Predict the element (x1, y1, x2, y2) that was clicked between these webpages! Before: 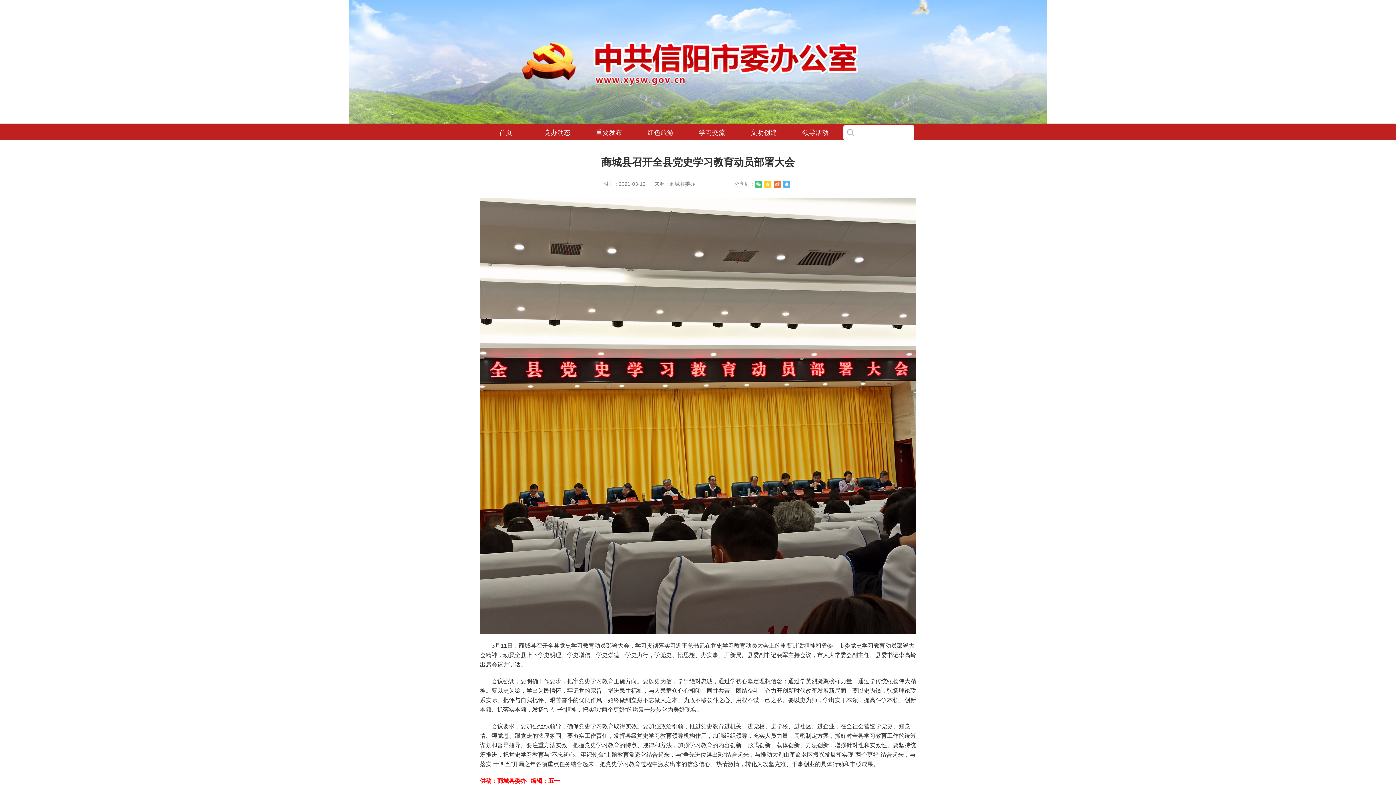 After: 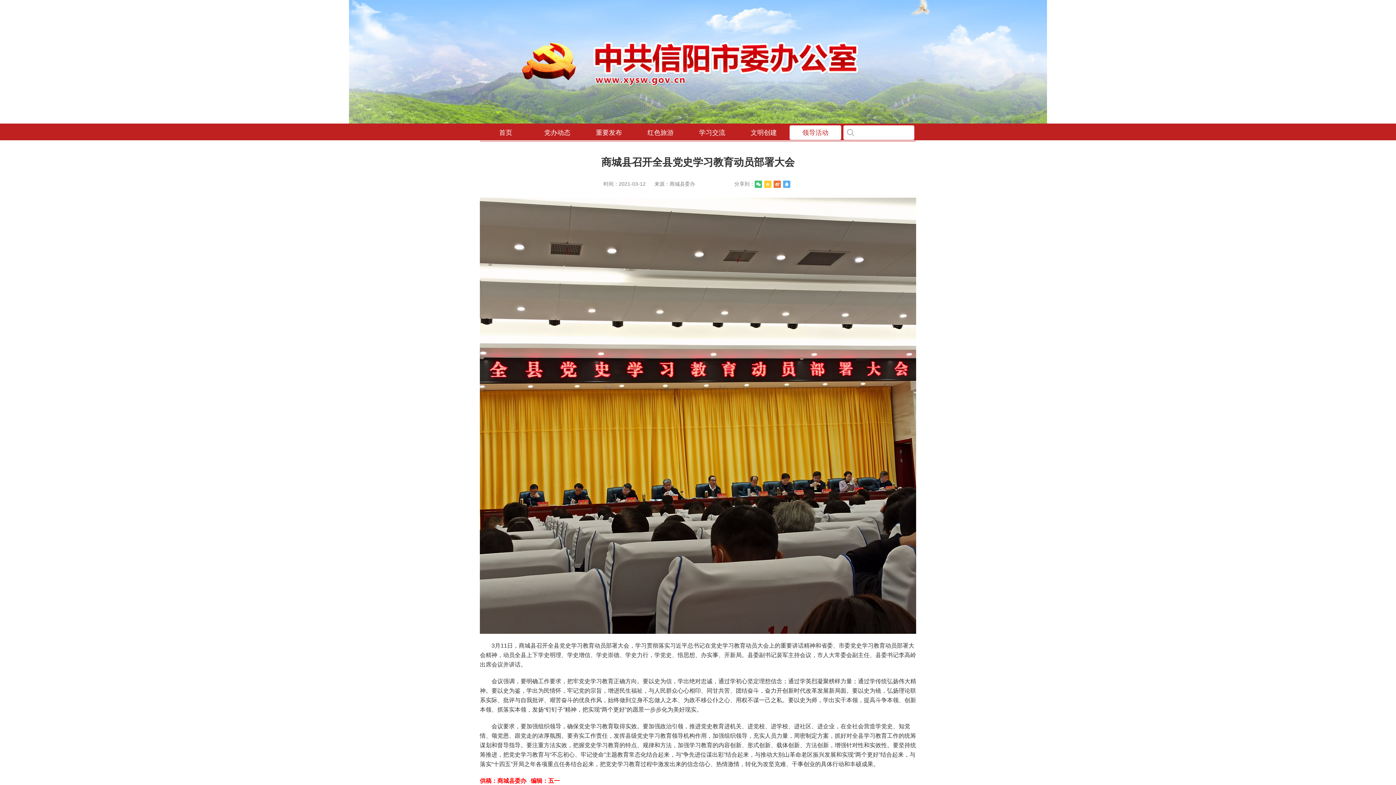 Action: bbox: (802, 129, 828, 136) label: 领导活动